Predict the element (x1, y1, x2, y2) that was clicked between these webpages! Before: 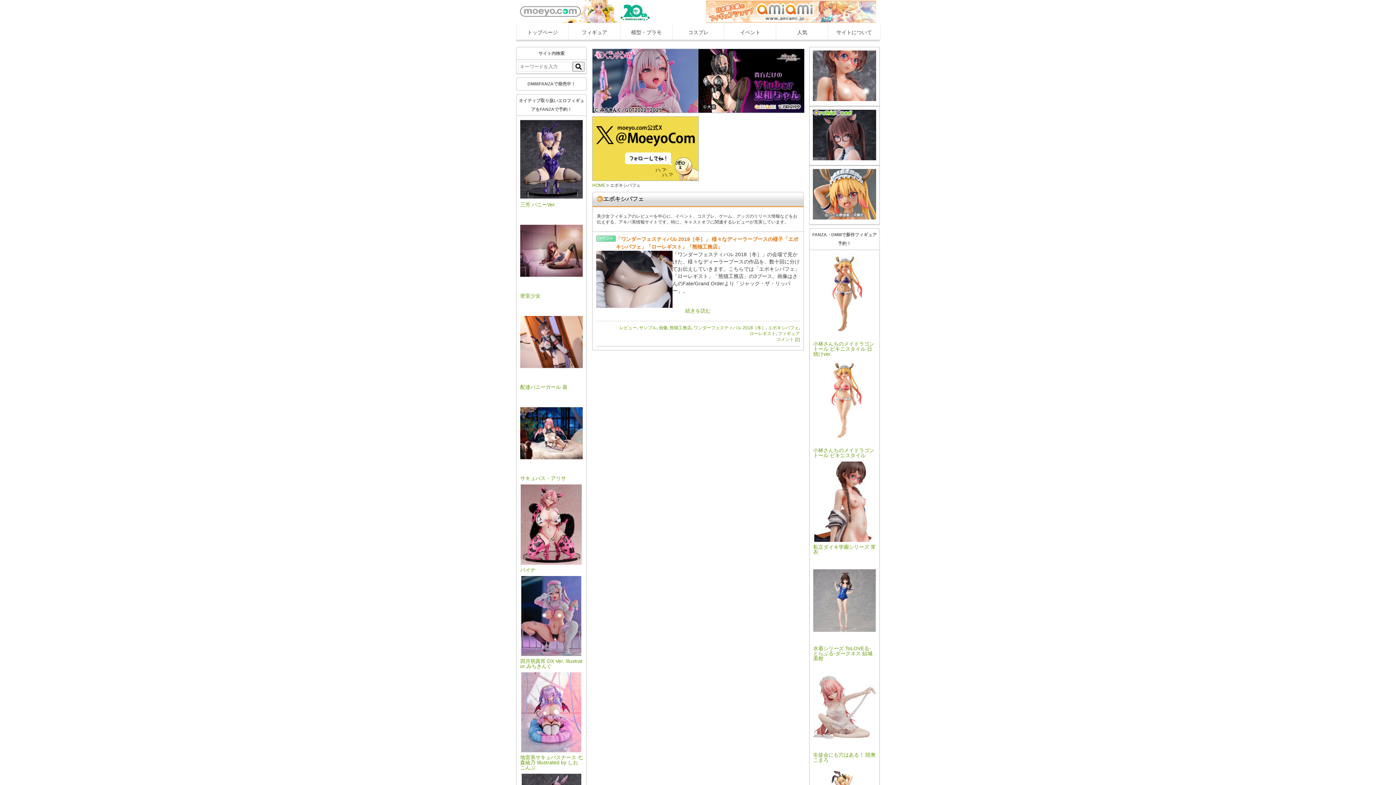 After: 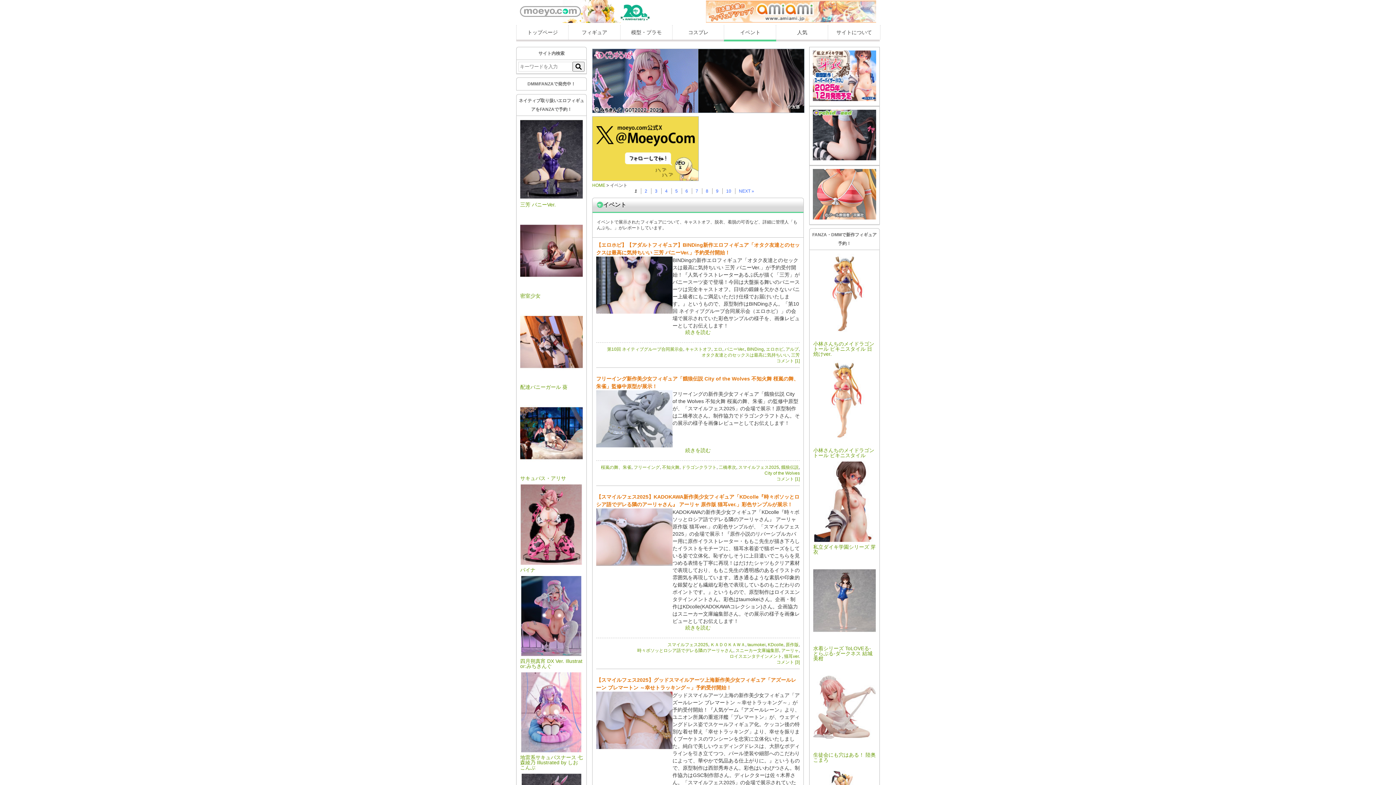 Action: label: イベント bbox: (724, 25, 776, 39)